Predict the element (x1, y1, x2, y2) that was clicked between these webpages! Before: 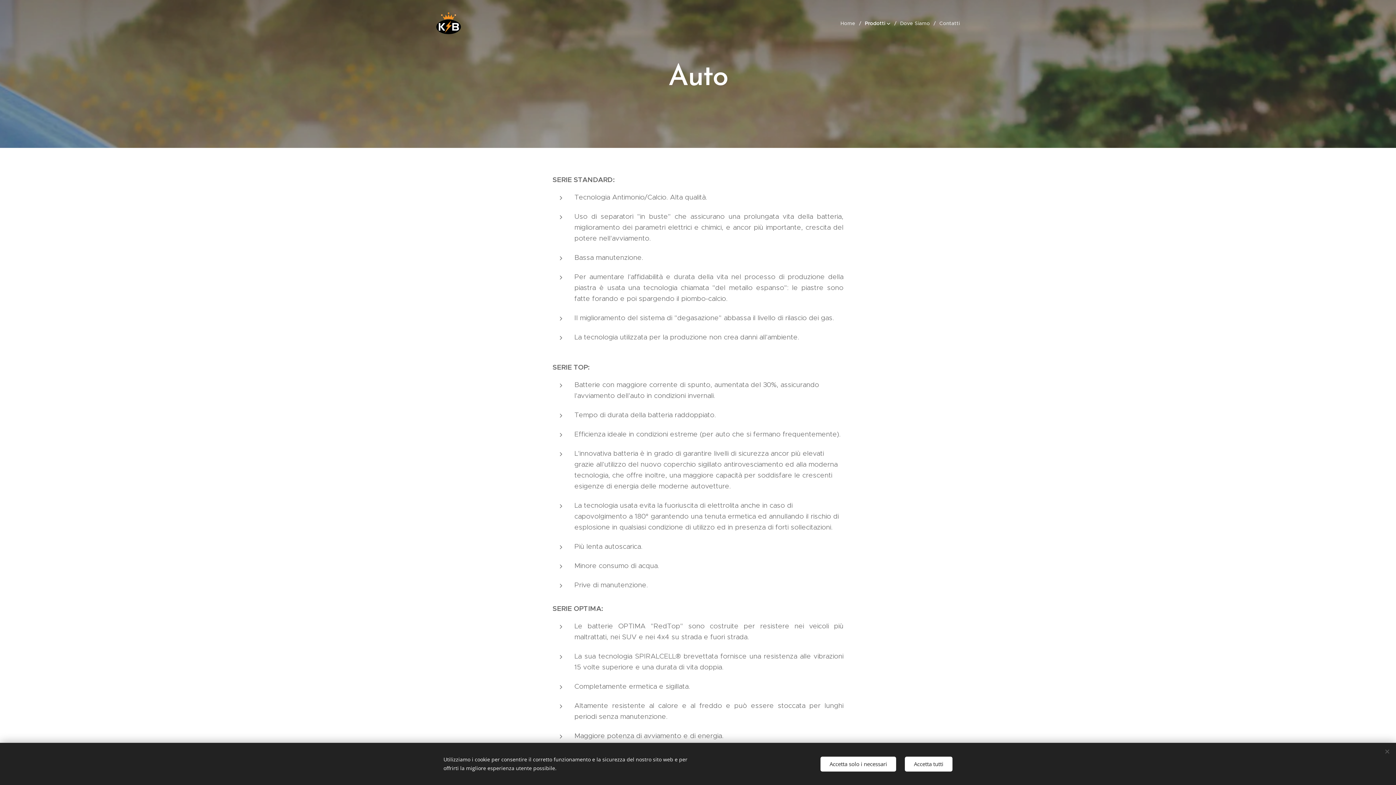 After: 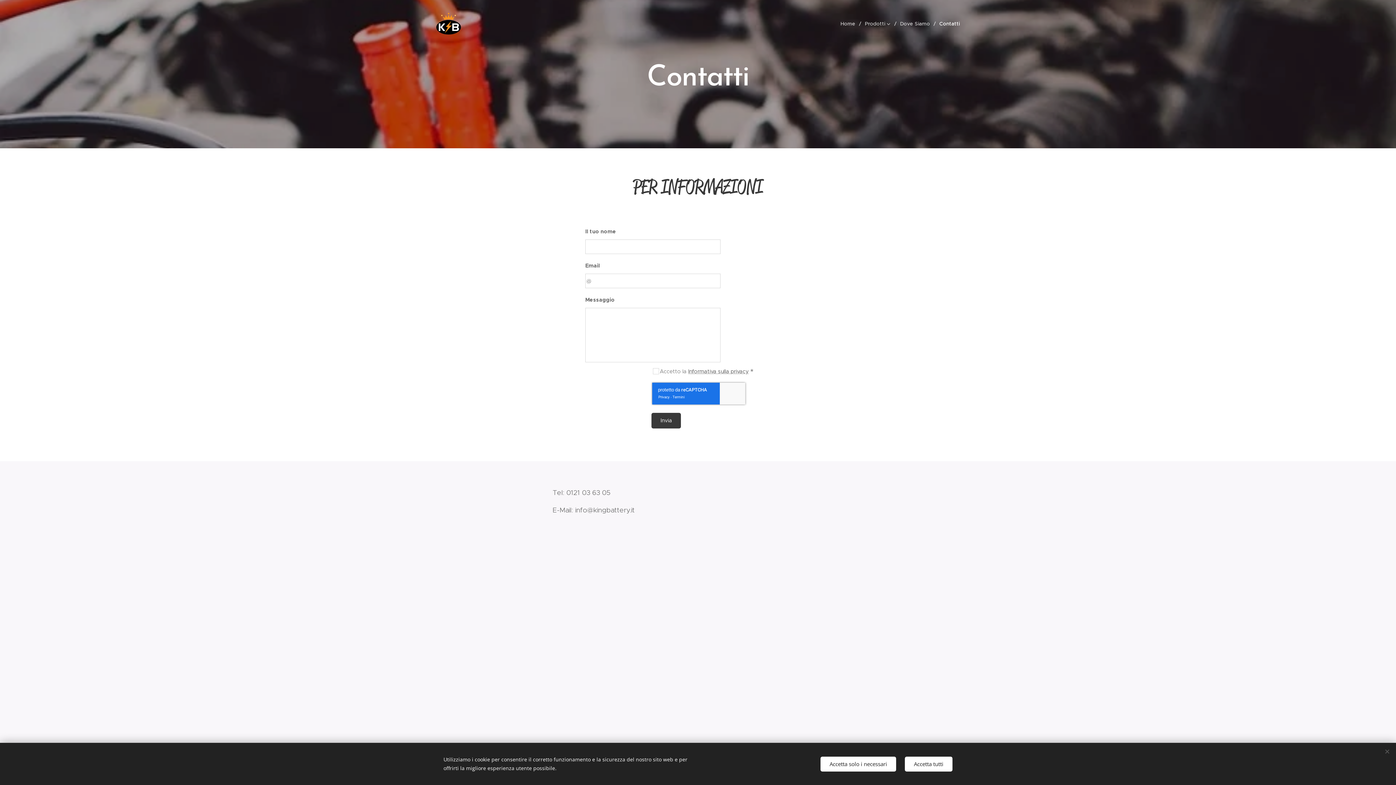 Action: bbox: (936, 14, 960, 32) label: Contatti